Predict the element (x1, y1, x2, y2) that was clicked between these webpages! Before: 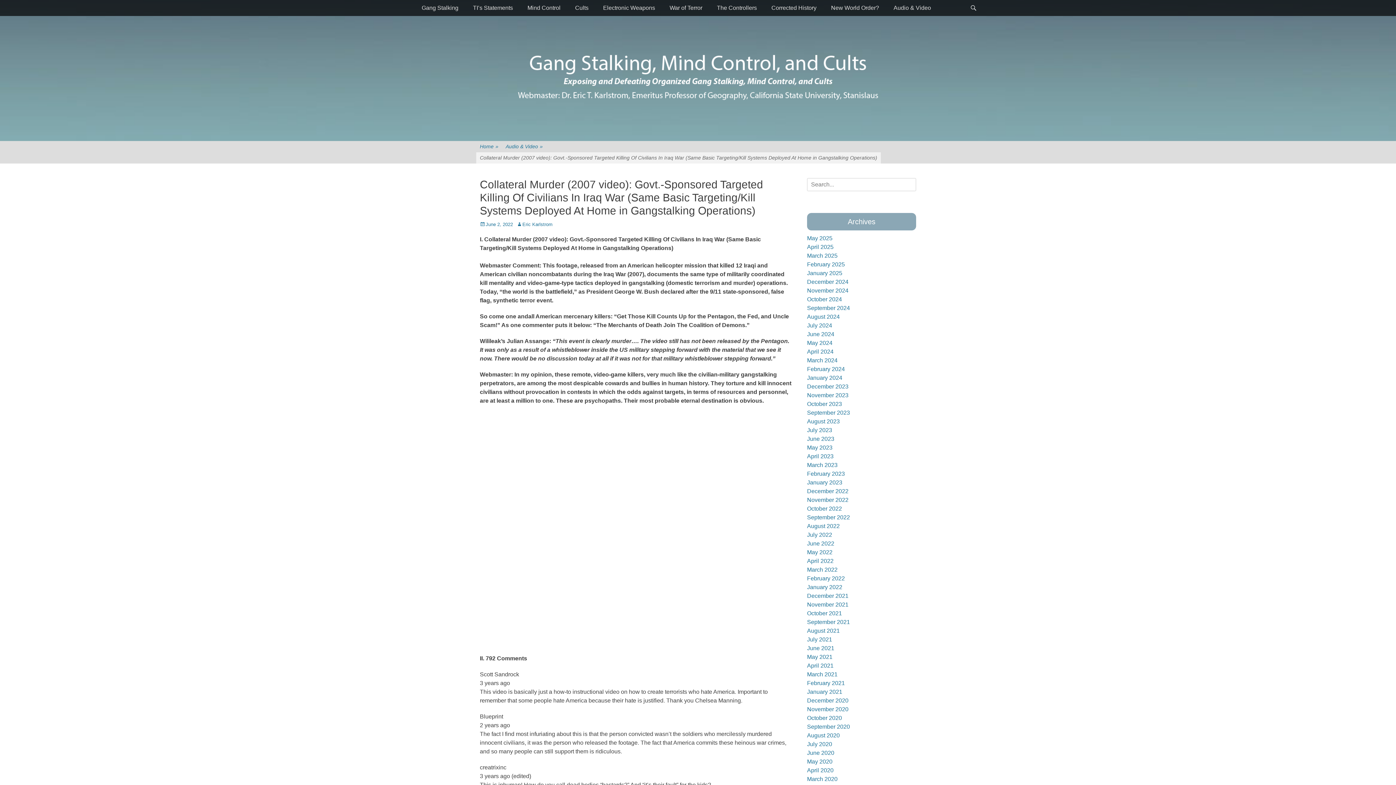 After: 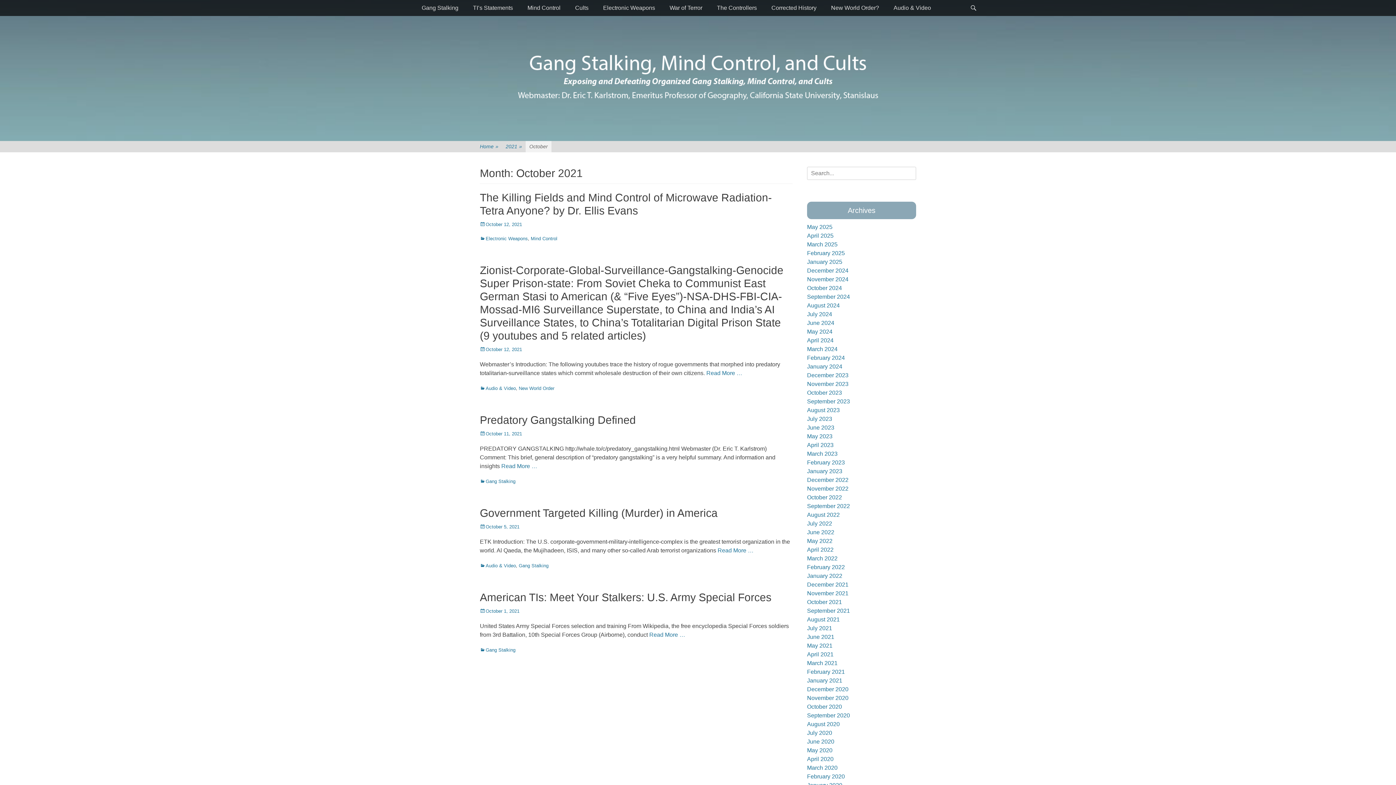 Action: bbox: (807, 610, 842, 616) label: October 2021